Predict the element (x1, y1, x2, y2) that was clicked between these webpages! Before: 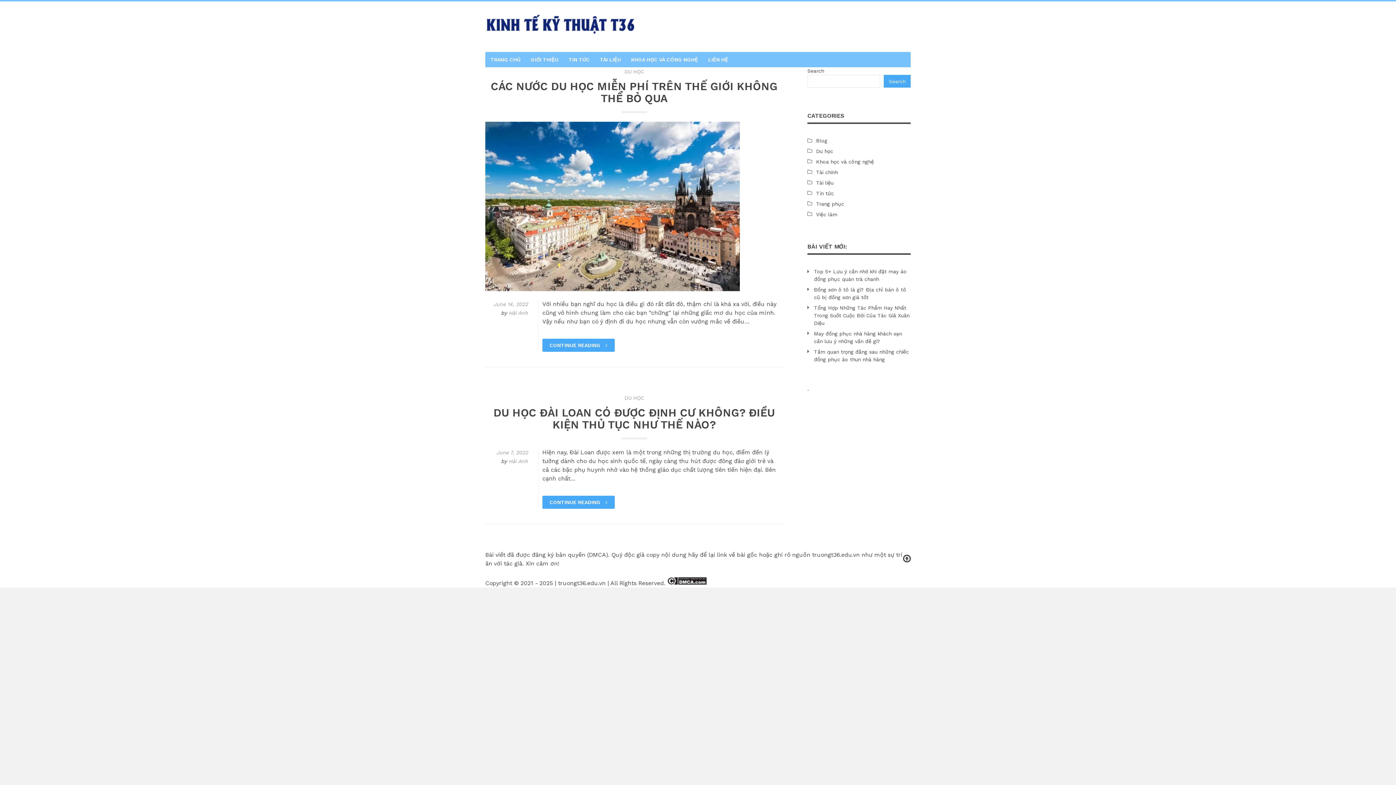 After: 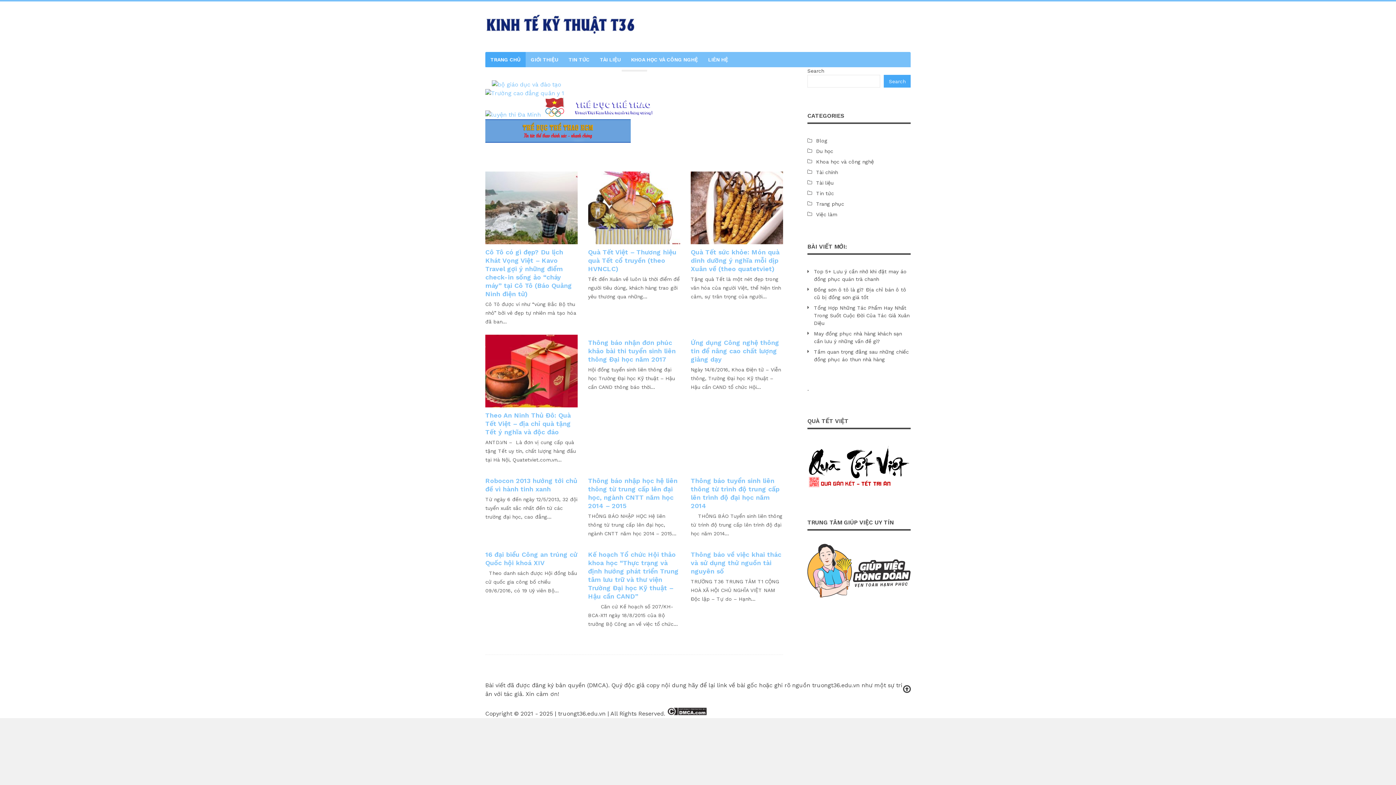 Action: bbox: (485, 30, 636, 37)